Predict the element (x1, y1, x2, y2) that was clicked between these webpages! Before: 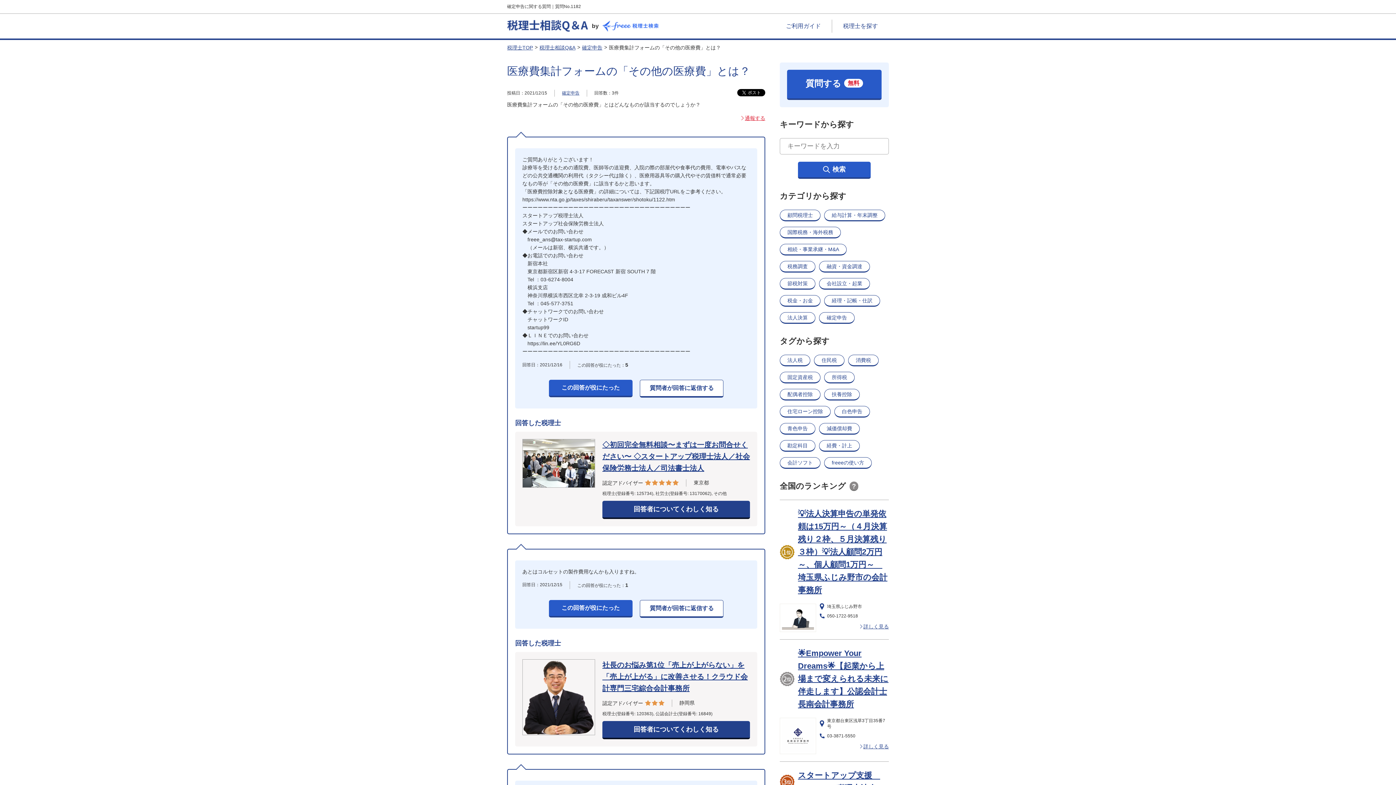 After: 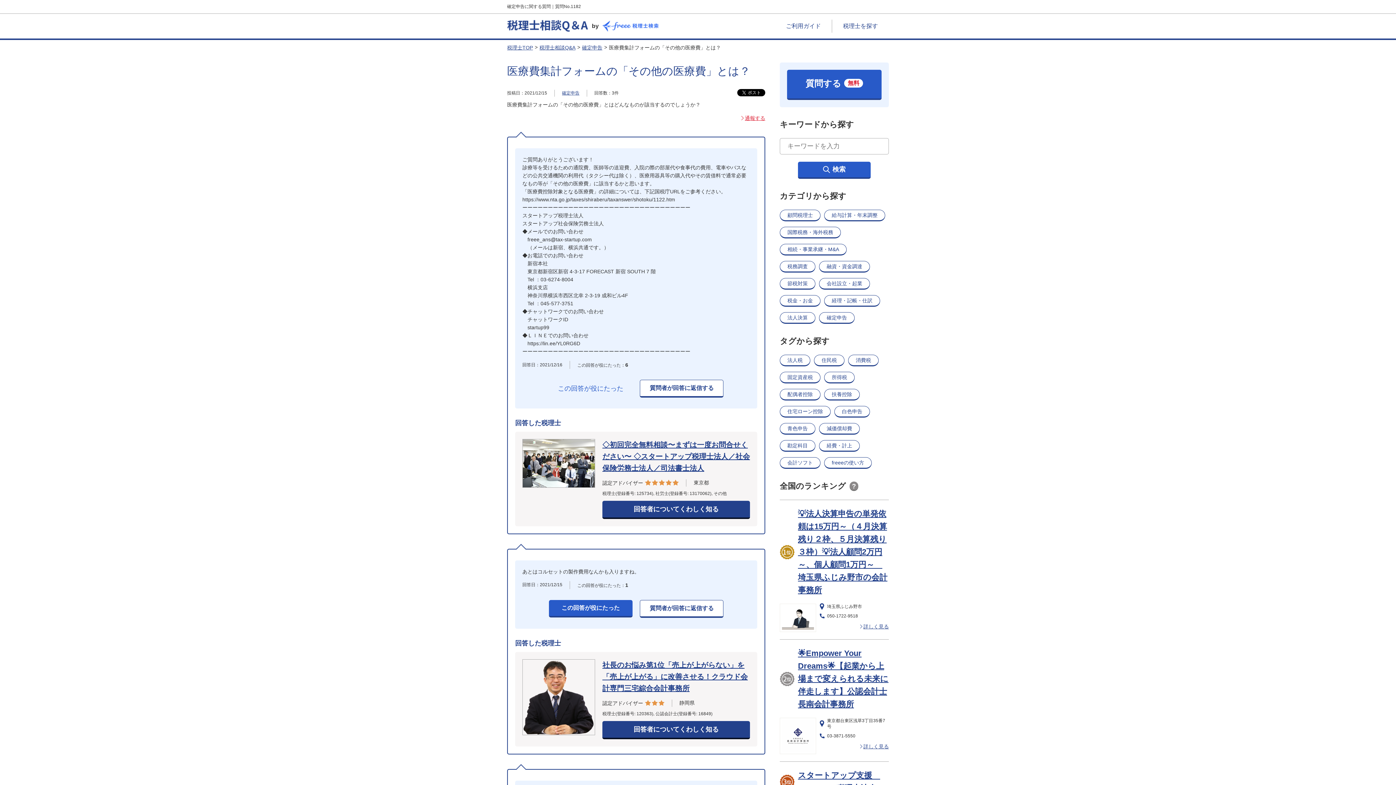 Action: label: この回答が役にたった bbox: (548, 380, 632, 397)